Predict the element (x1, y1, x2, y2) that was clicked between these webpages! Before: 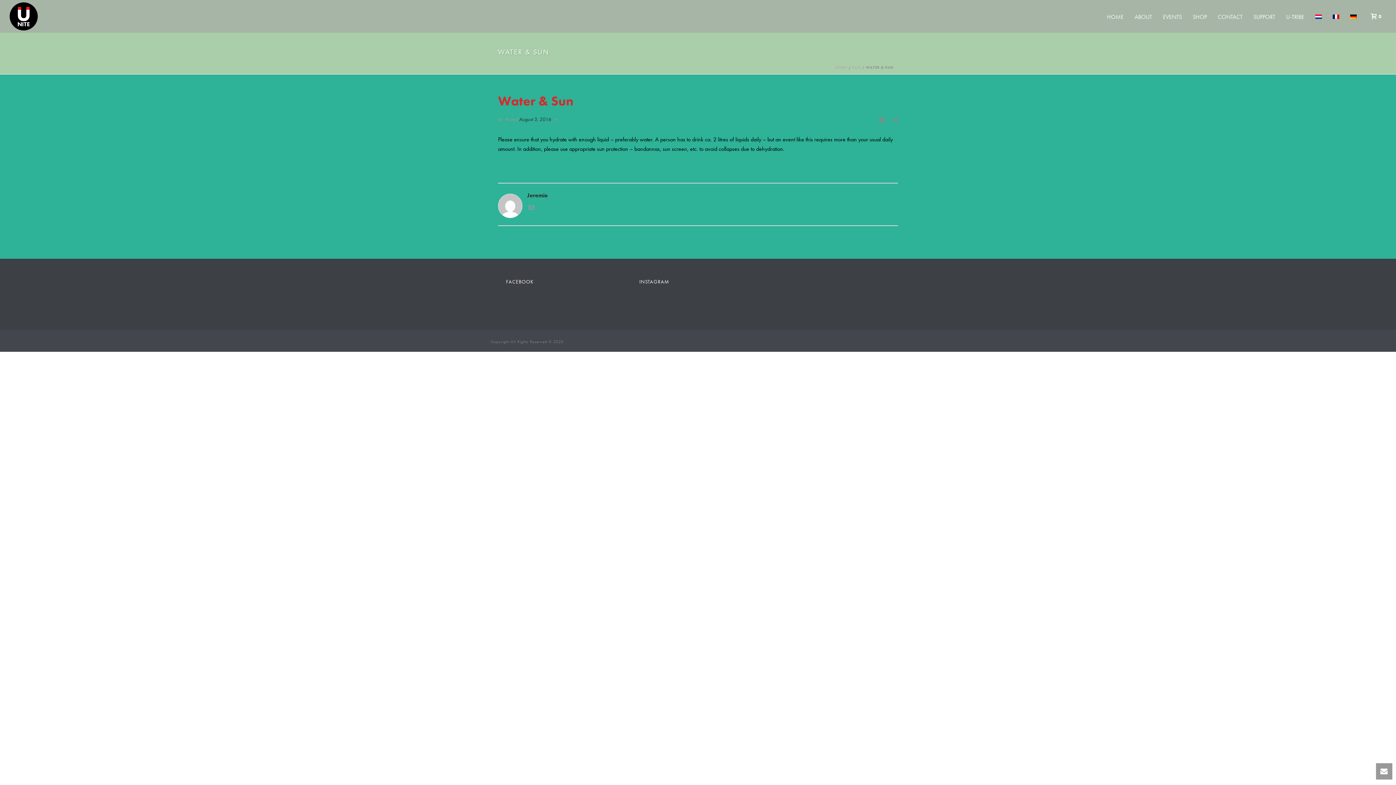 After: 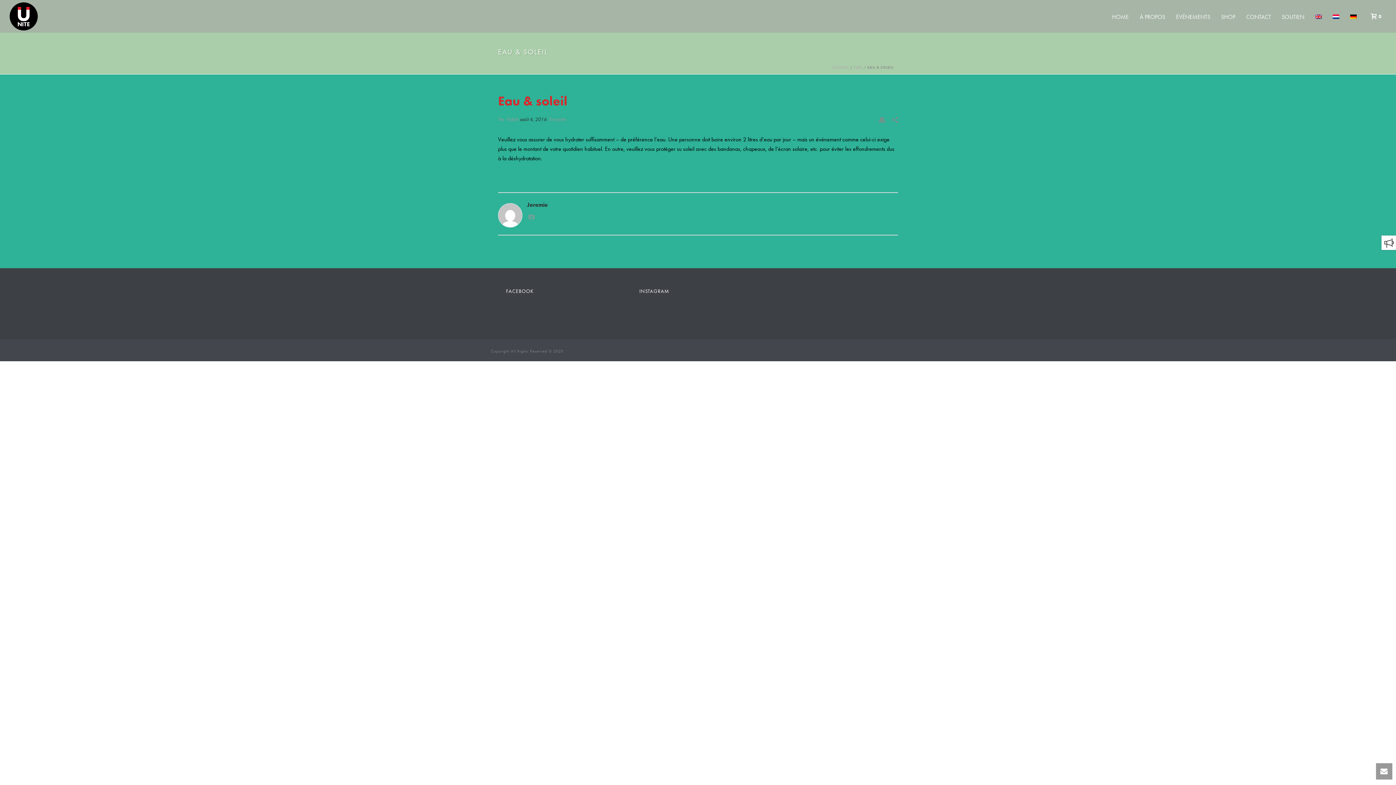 Action: bbox: (1327, 12, 1345, 21)